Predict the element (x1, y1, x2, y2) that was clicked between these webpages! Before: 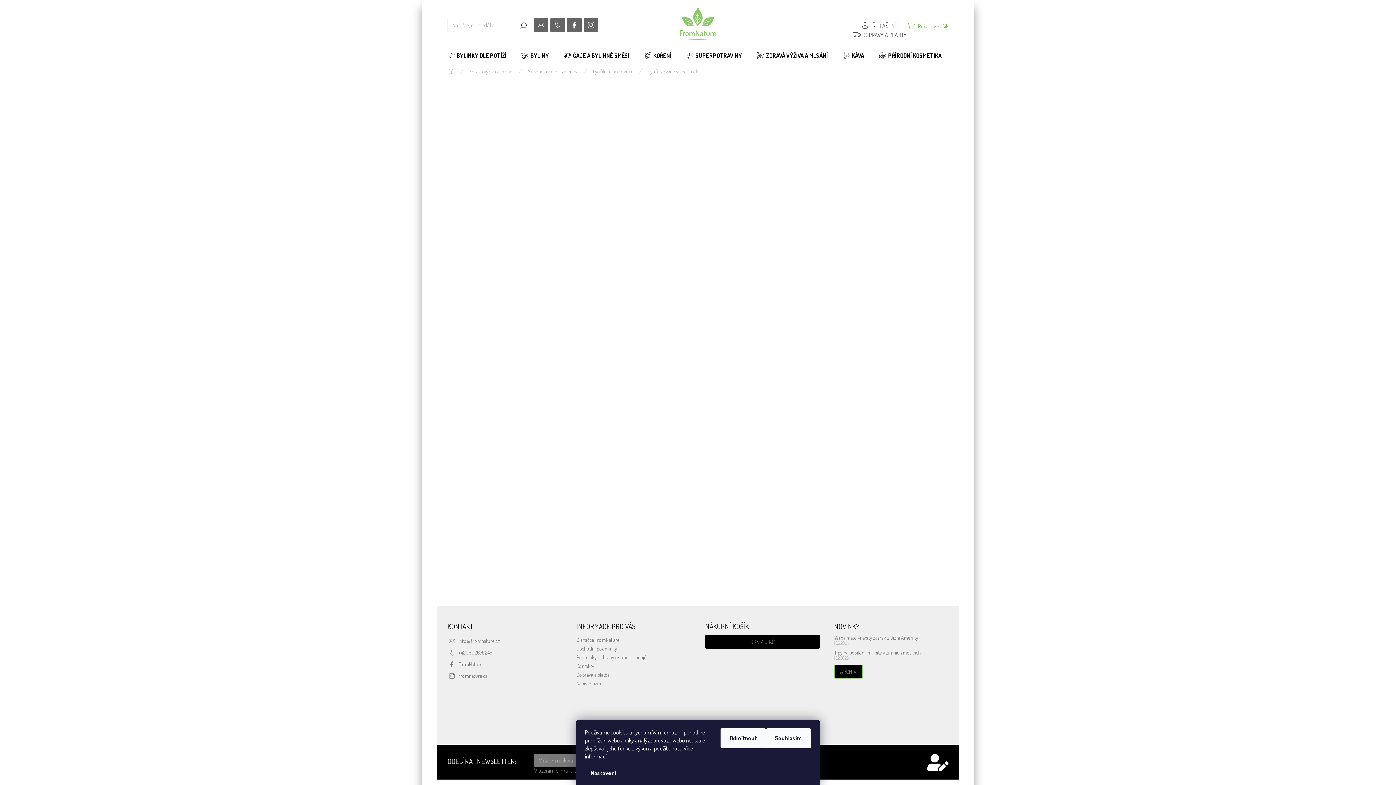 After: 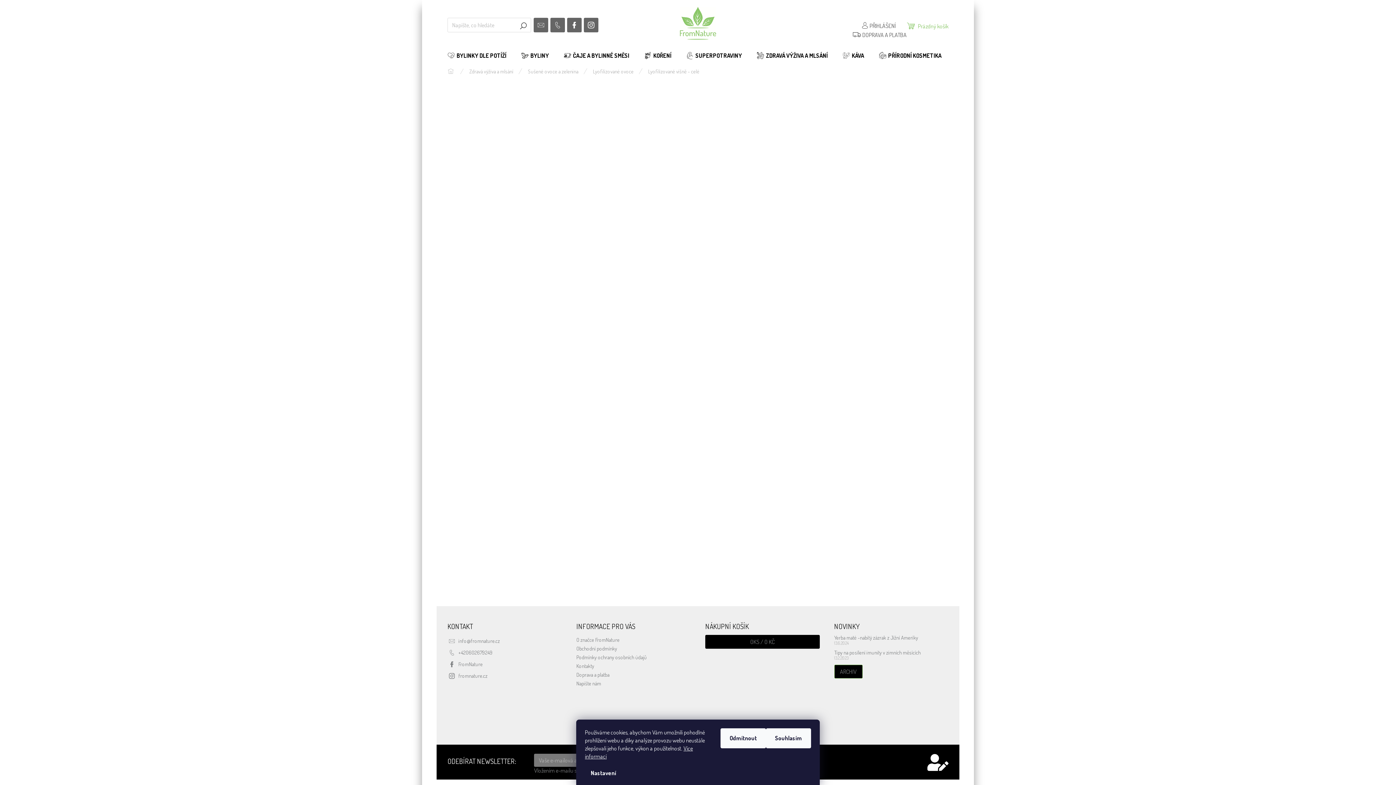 Action: label: TISK bbox: (705, 245, 729, 267)